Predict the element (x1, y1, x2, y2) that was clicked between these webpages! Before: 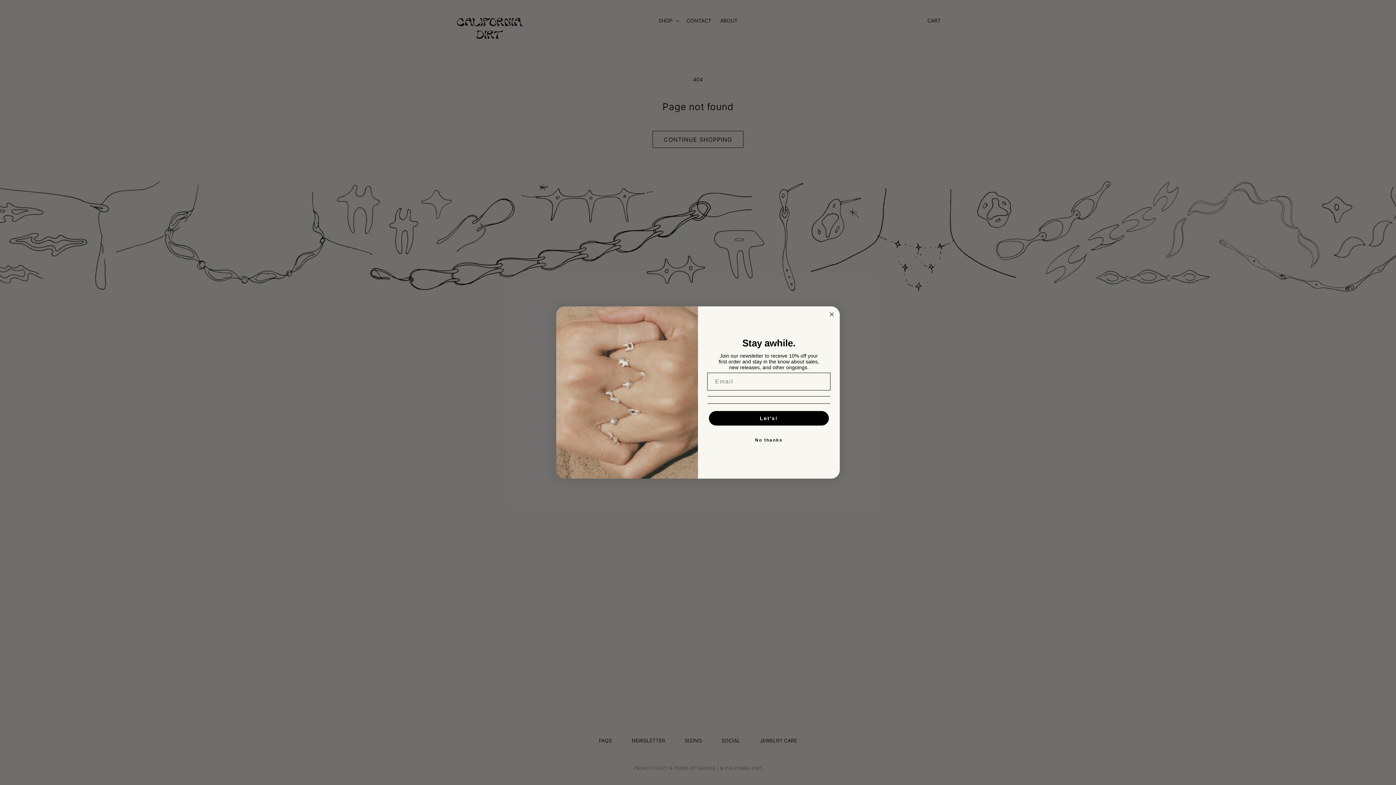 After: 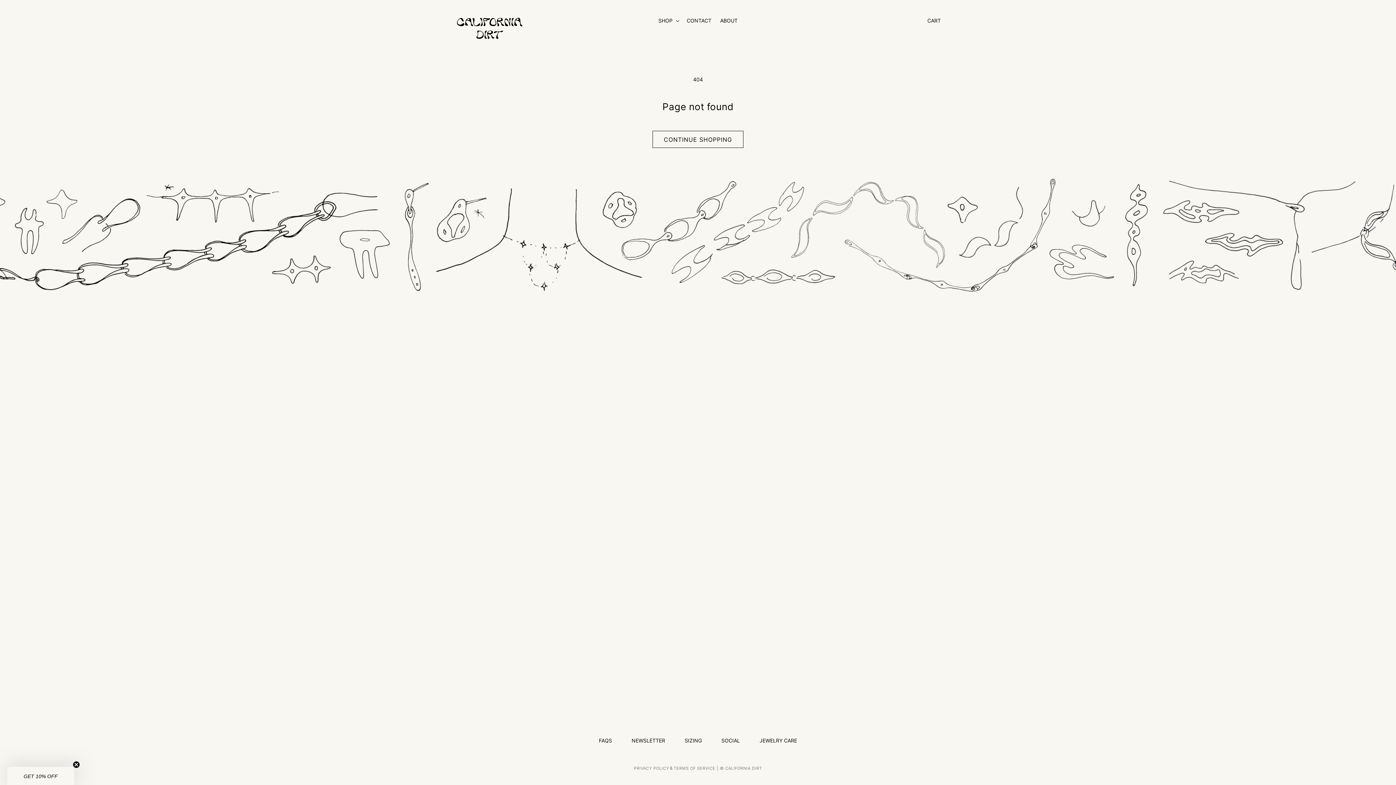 Action: bbox: (707, 433, 830, 447) label: No thanks